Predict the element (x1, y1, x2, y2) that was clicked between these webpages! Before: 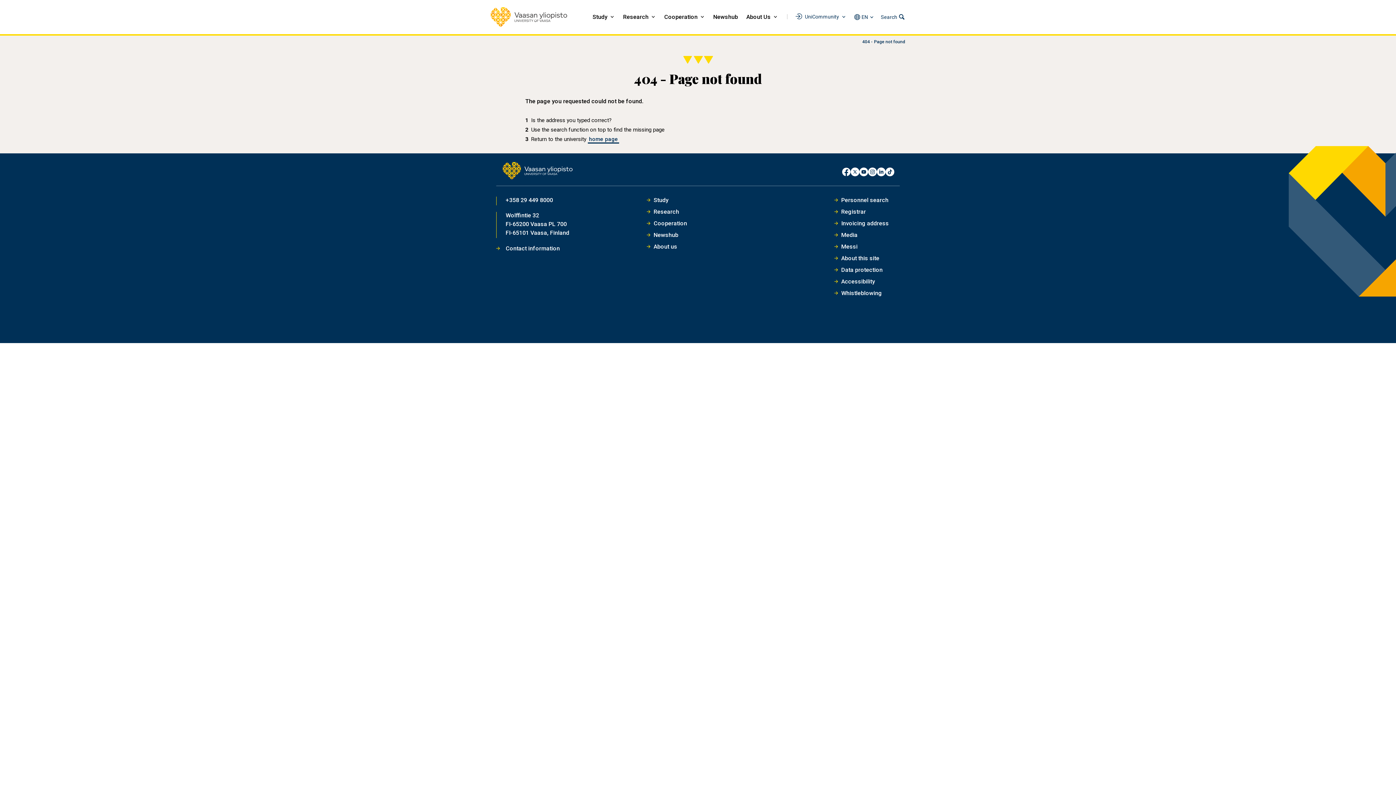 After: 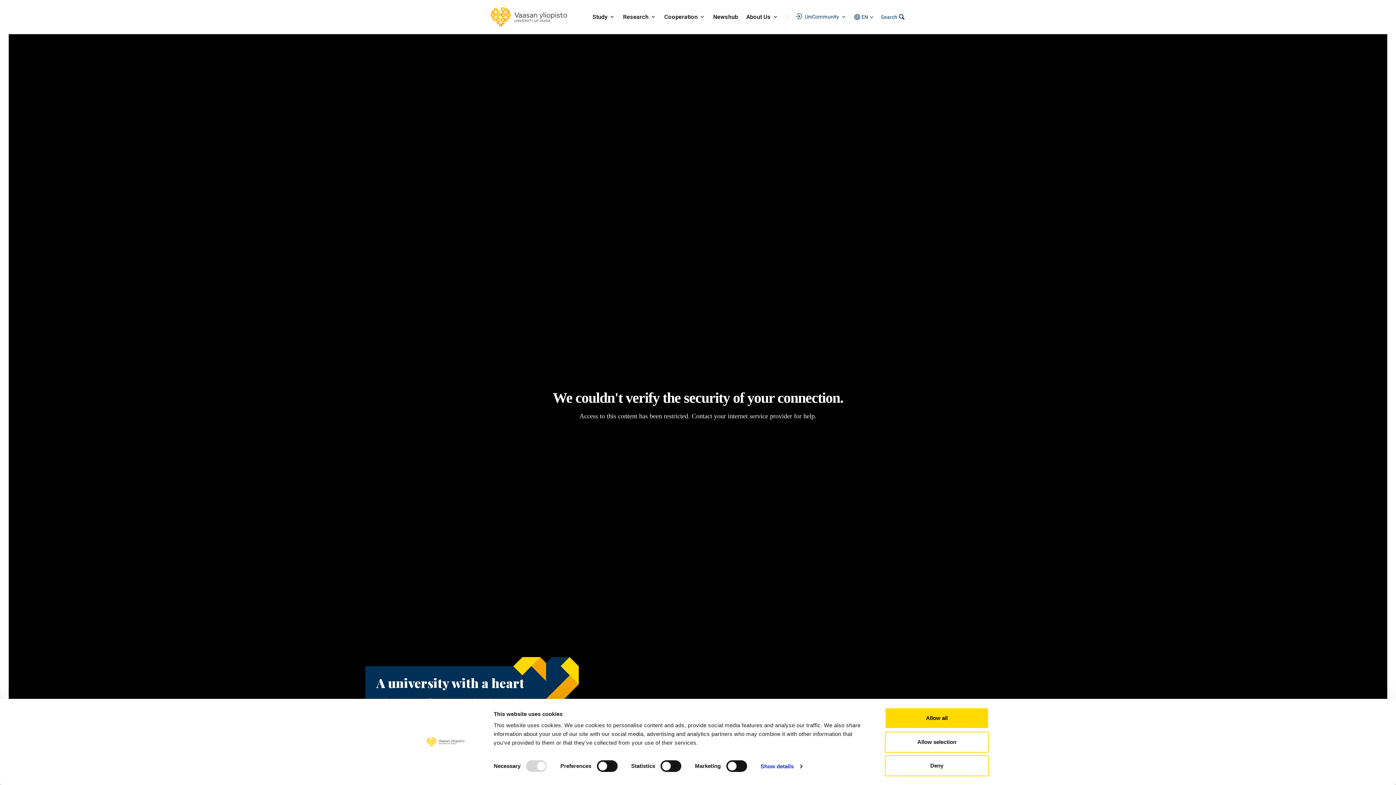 Action: label: home page bbox: (588, 134, 619, 143)